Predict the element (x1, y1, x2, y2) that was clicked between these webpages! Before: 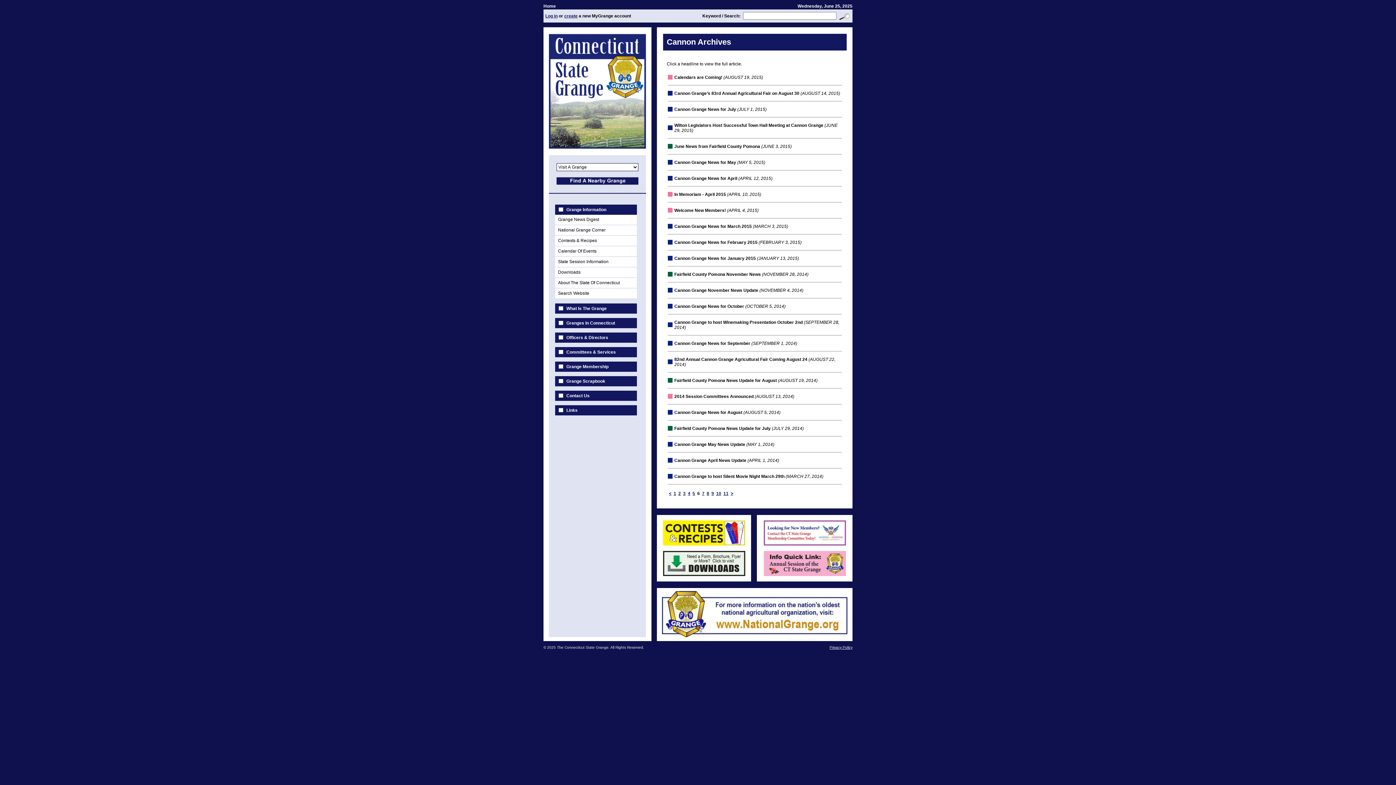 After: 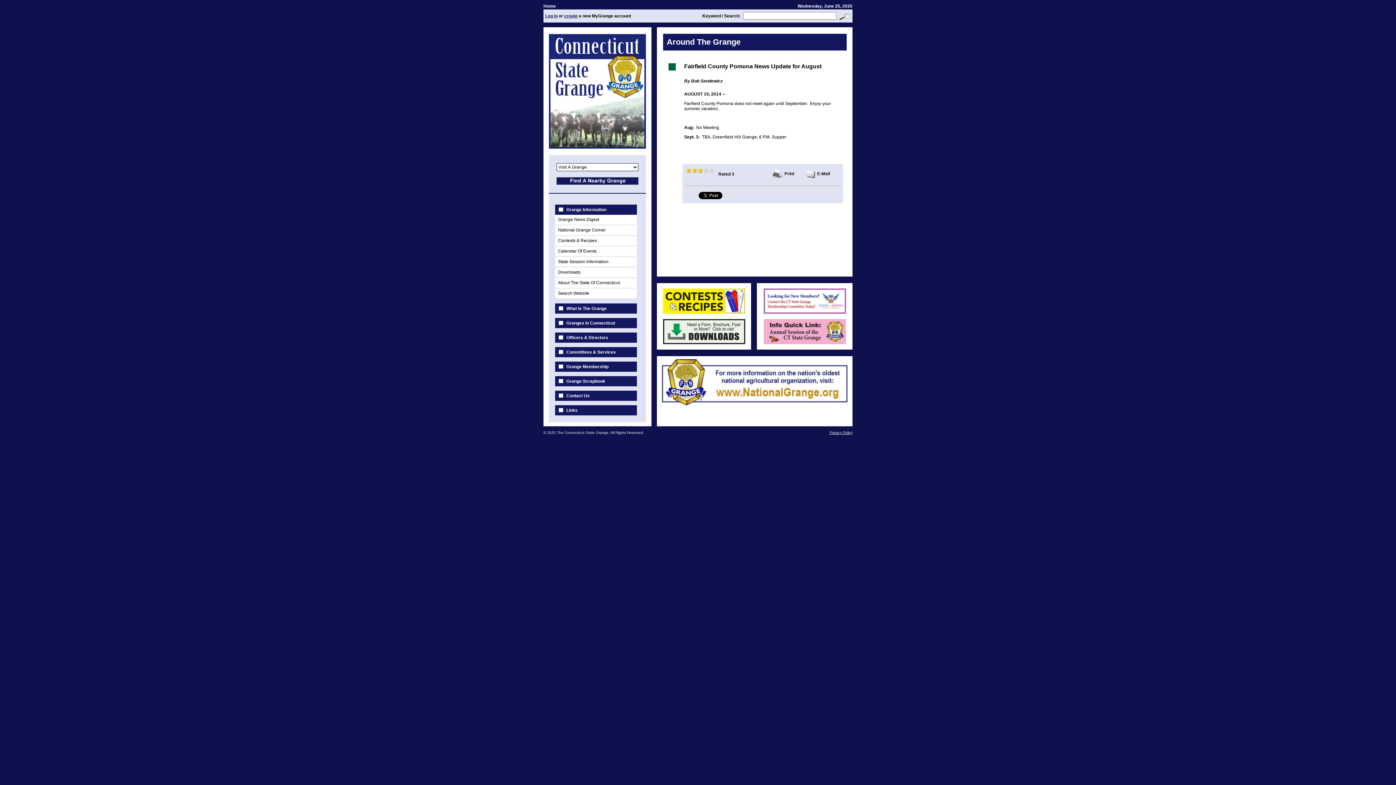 Action: label: Fairfield County Pomona News Update for August bbox: (674, 378, 777, 383)